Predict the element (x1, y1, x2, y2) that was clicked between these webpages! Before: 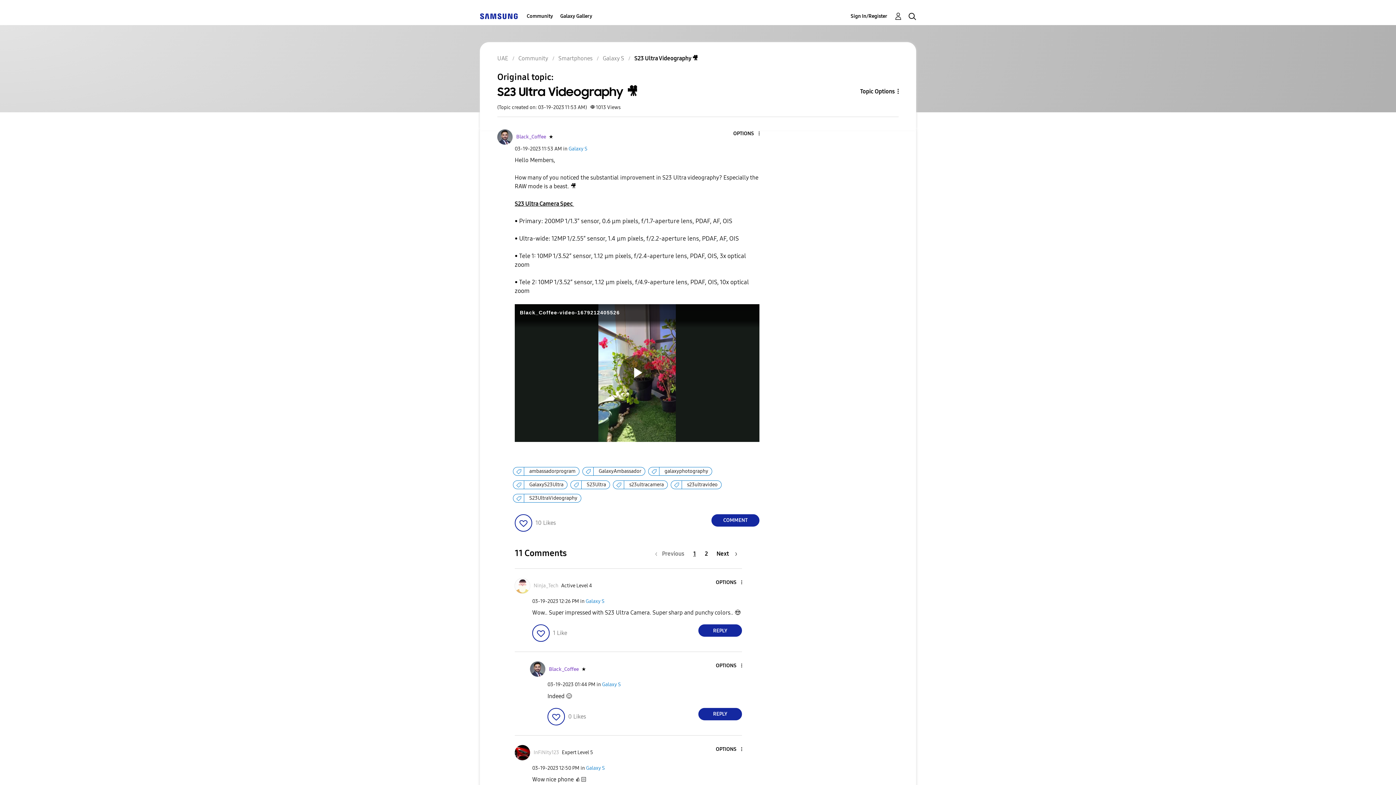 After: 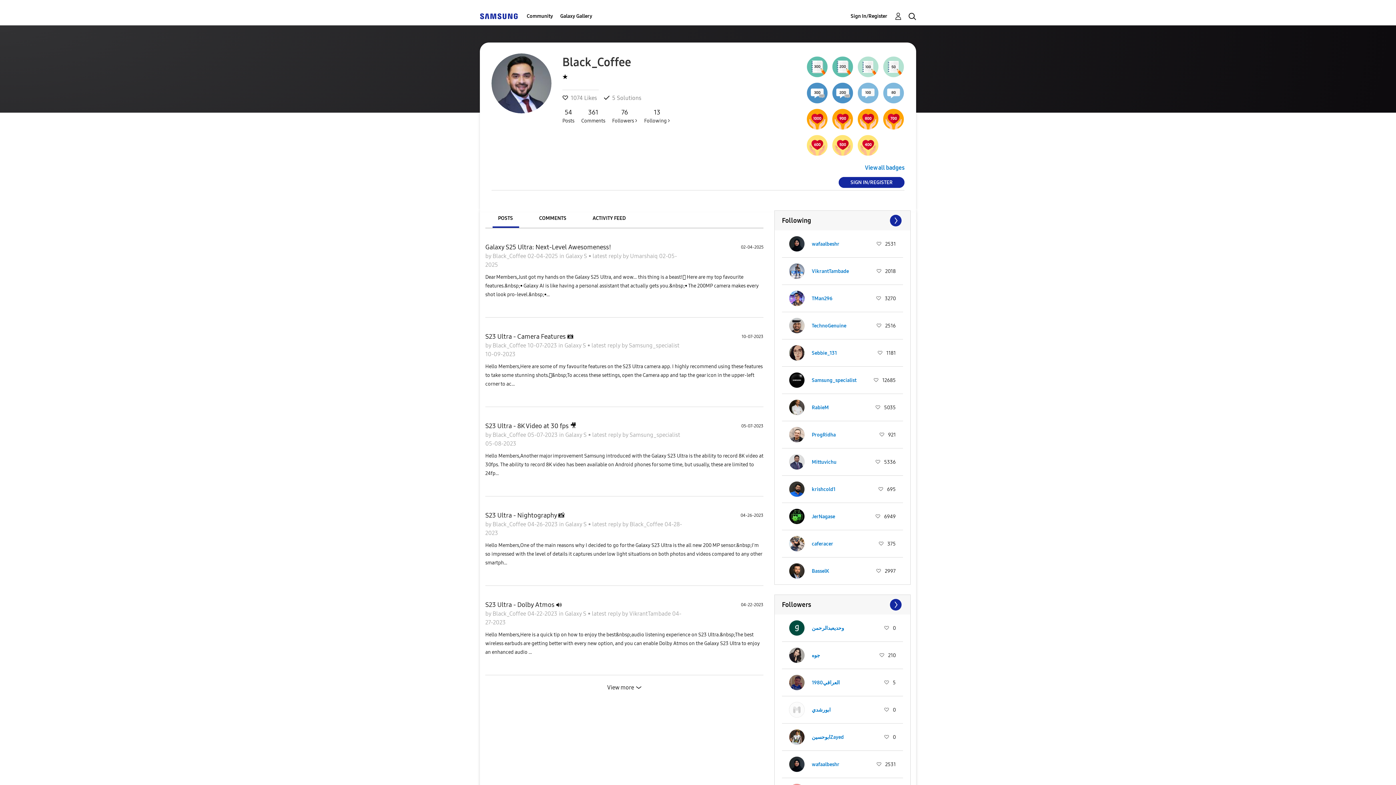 Action: label: View Profile of Black_Coffee bbox: (516, 133, 546, 140)